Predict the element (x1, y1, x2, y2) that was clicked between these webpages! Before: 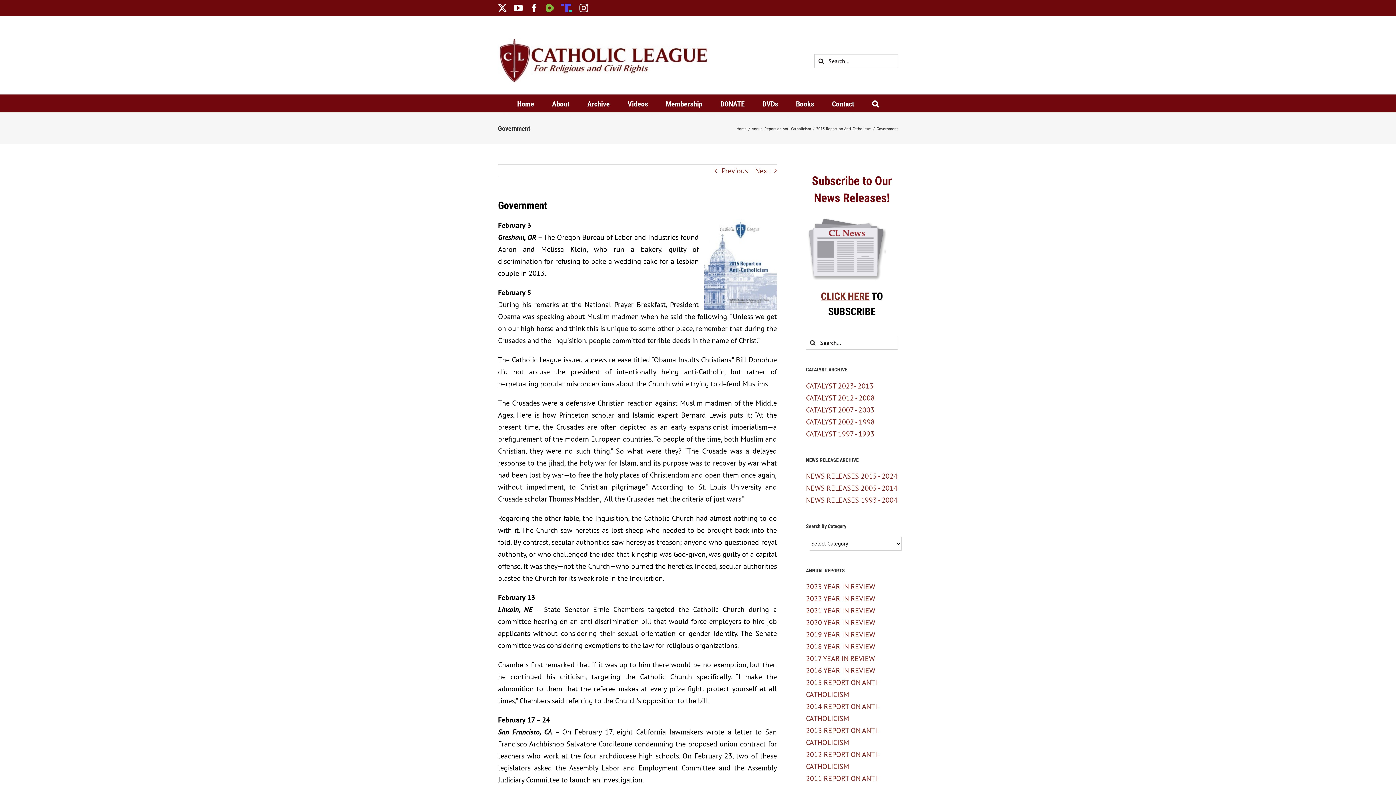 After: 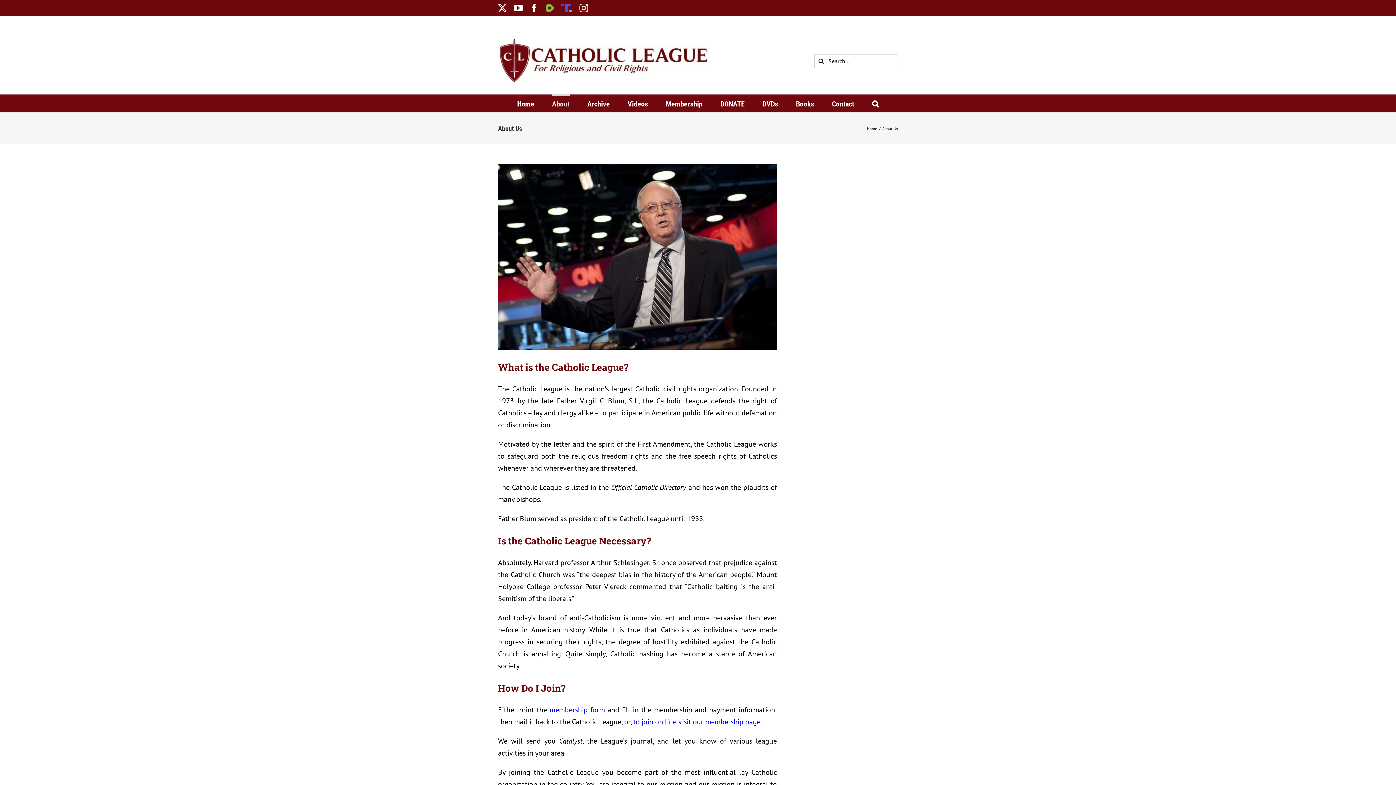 Action: bbox: (552, 94, 569, 112) label: About